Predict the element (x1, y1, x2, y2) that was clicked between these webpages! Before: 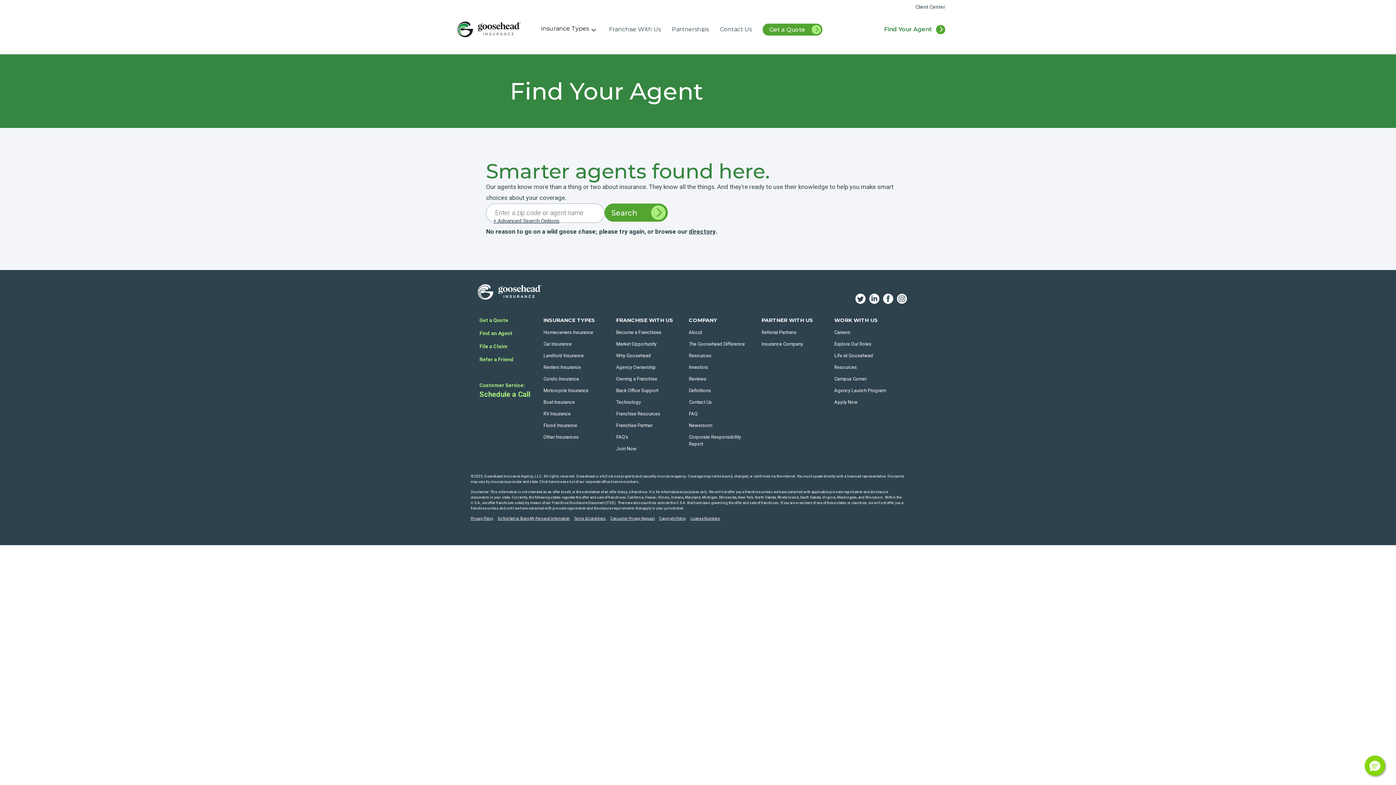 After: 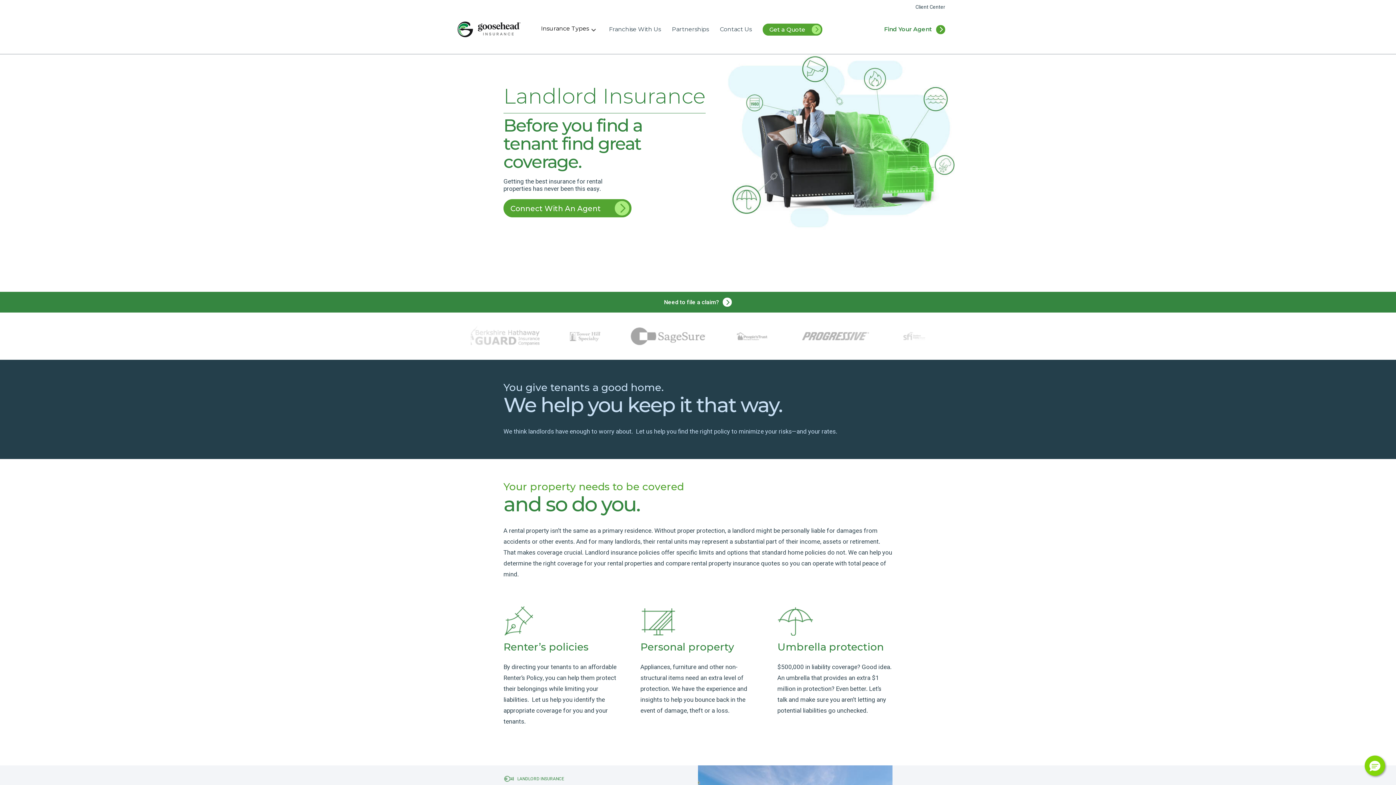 Action: bbox: (543, 352, 584, 359) label: Landlord Insurance